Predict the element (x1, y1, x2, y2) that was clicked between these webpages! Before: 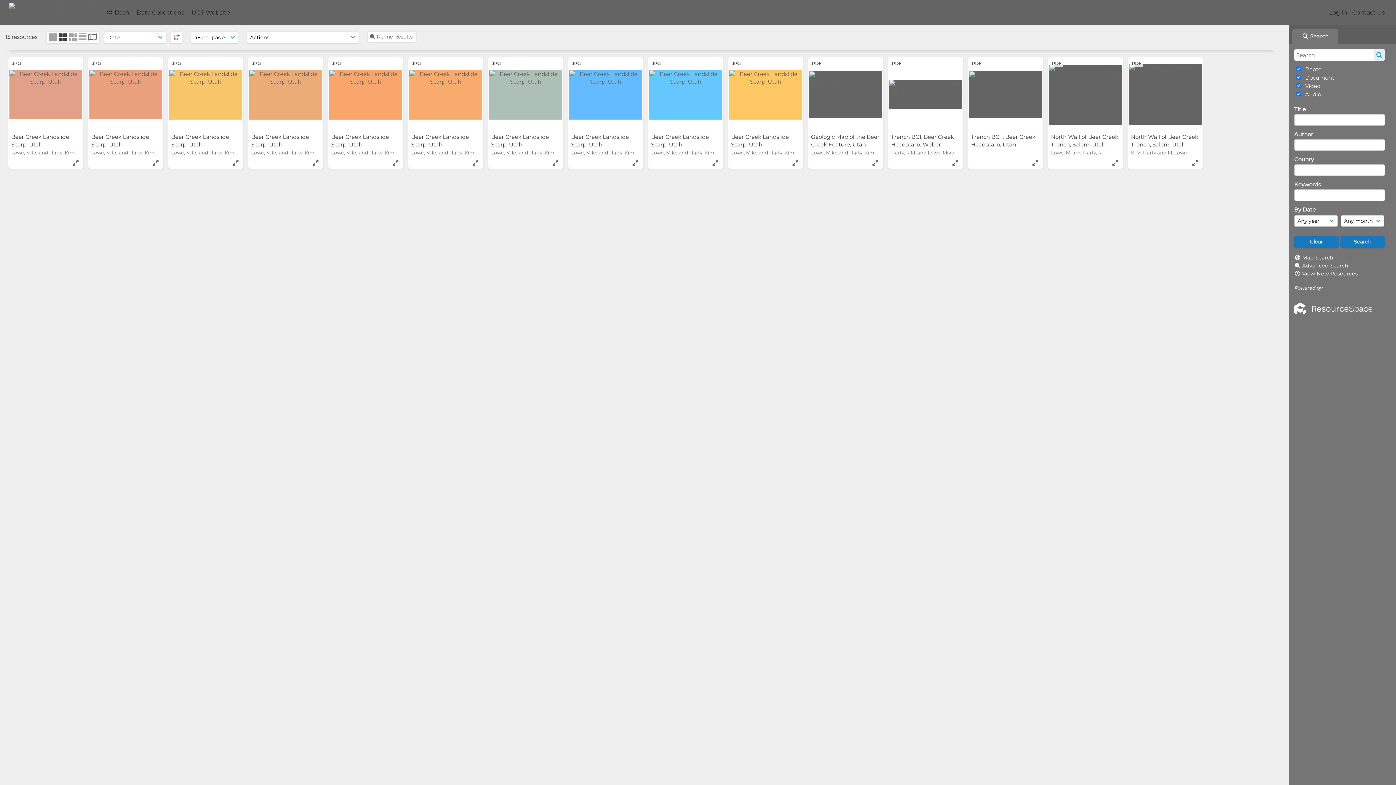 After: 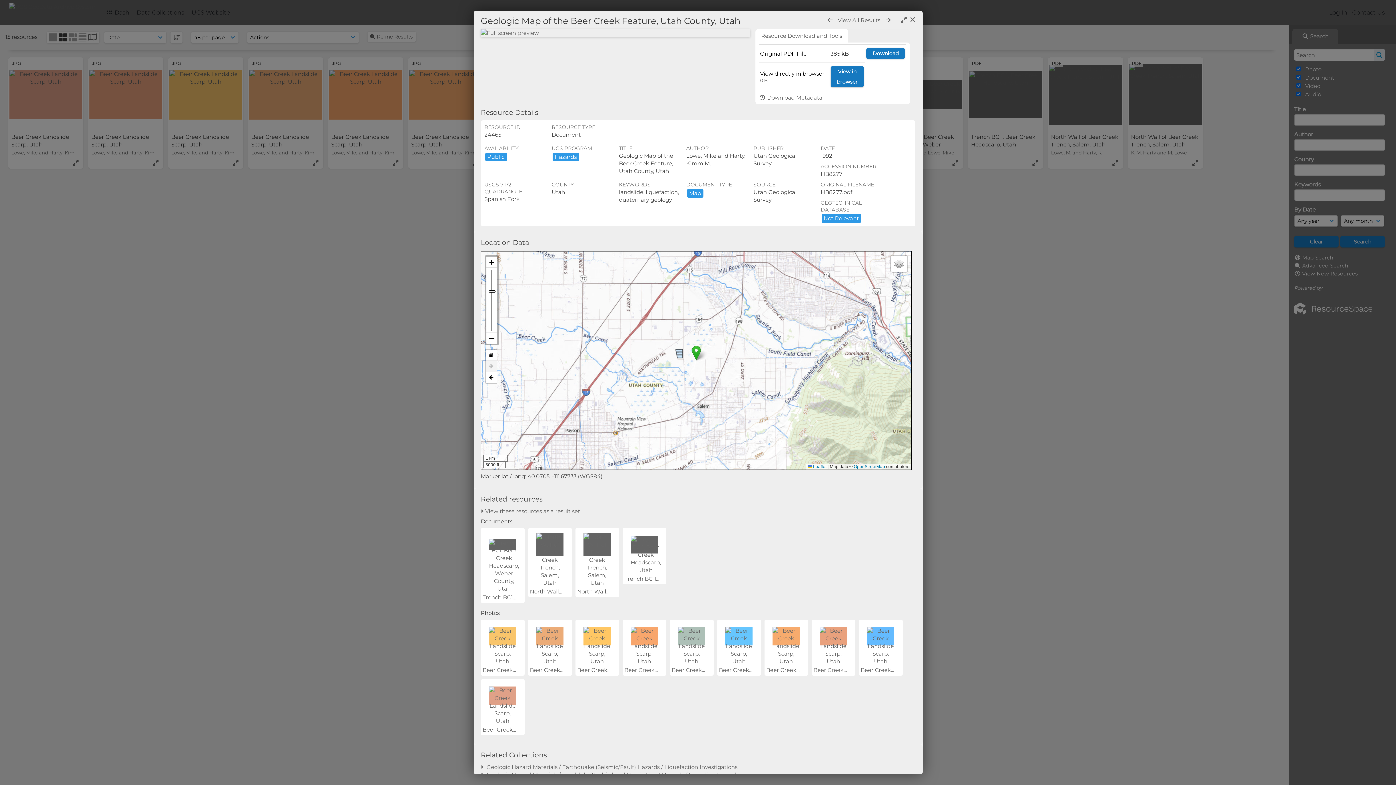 Action: bbox: (811, 133, 879, 155) label: Geologic Map of the Beer Creek Feature, Utah County, Utah 